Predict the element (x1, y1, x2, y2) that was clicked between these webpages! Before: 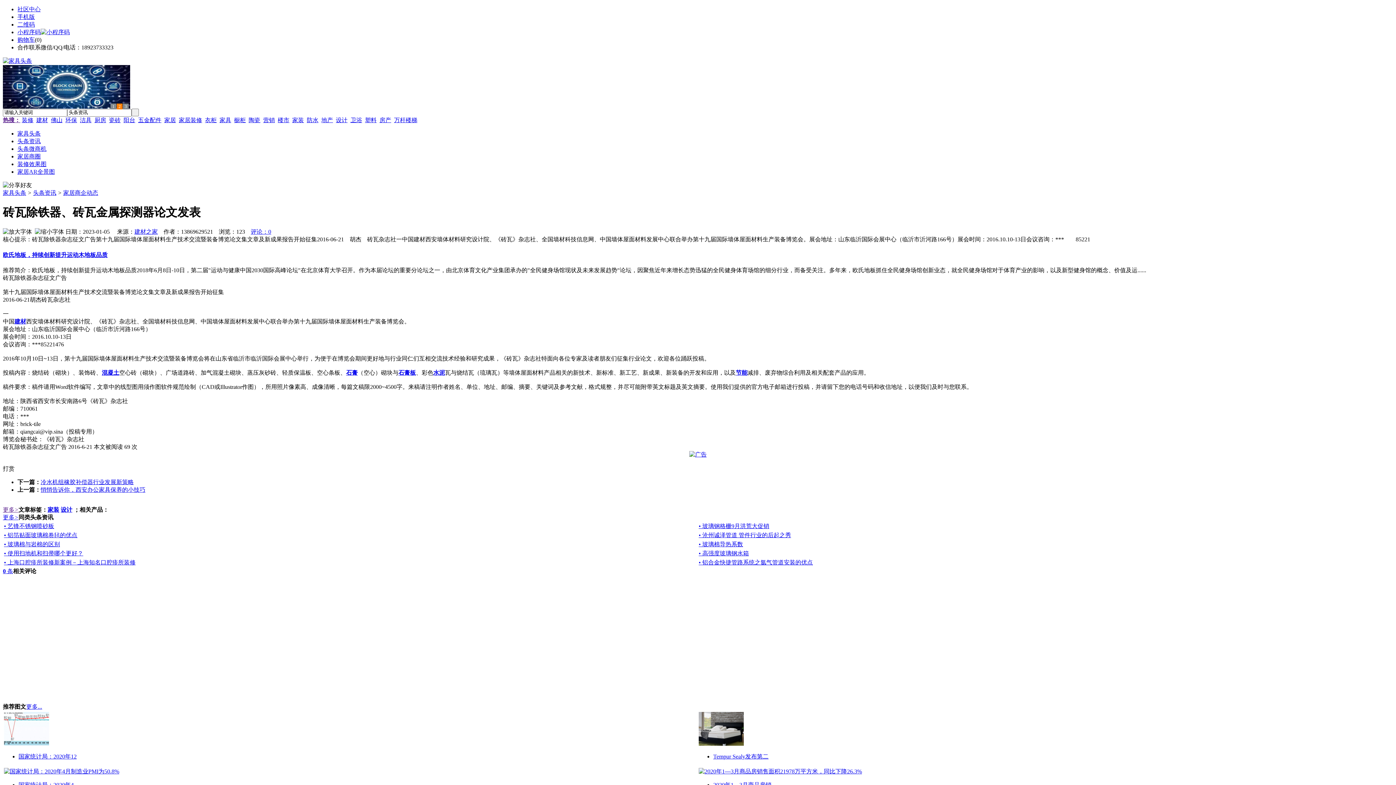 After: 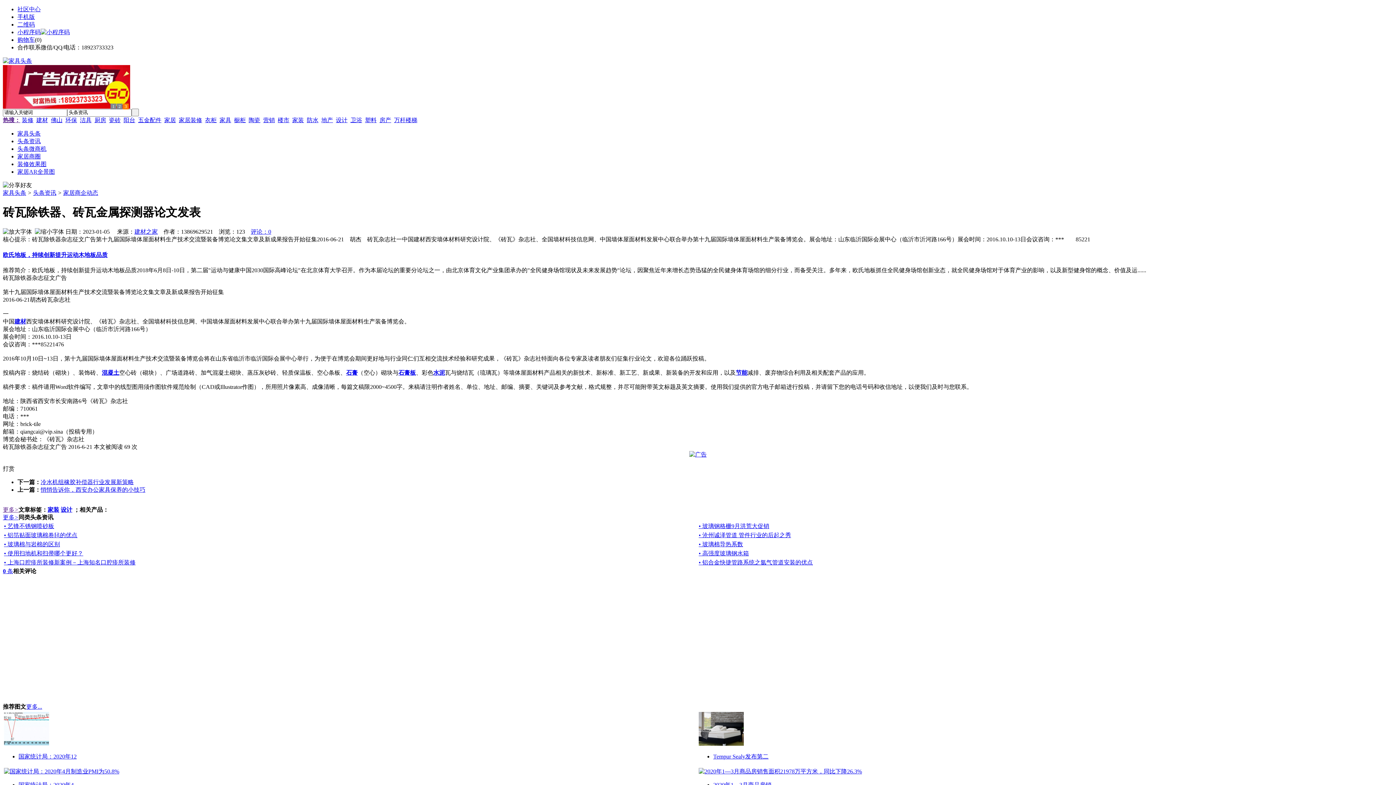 Action: bbox: (689, 451, 706, 457)